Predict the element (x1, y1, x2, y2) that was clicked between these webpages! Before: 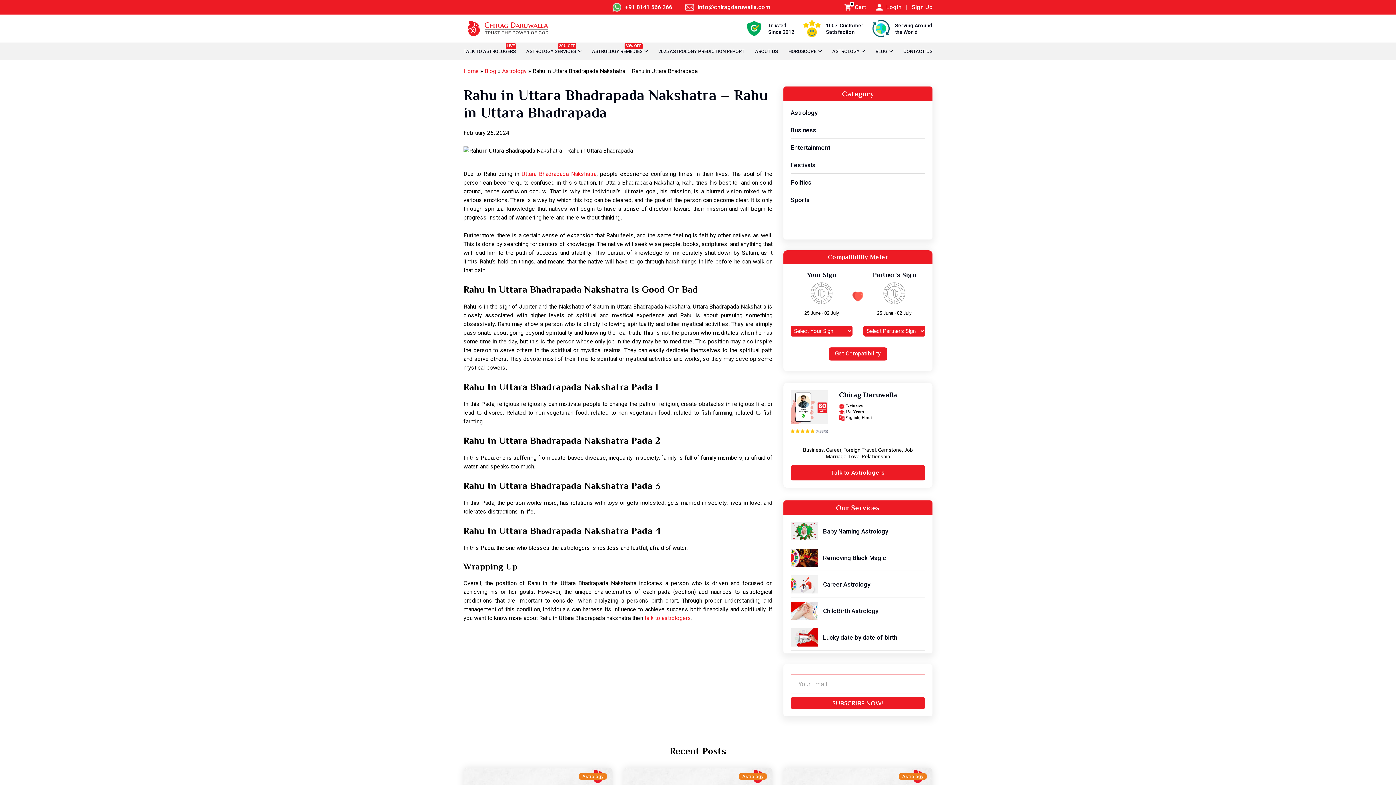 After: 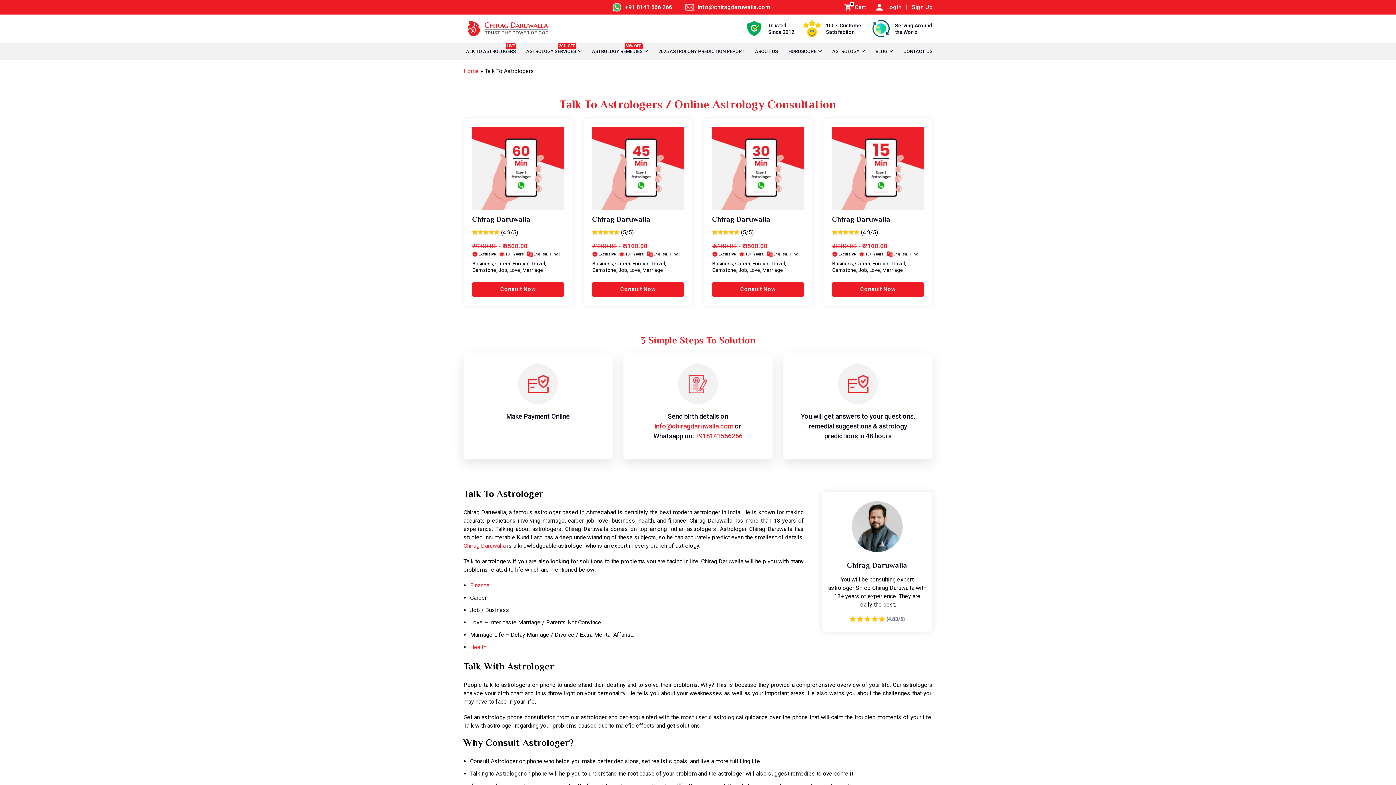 Action: bbox: (644, 614, 691, 621) label: talk to astrologers